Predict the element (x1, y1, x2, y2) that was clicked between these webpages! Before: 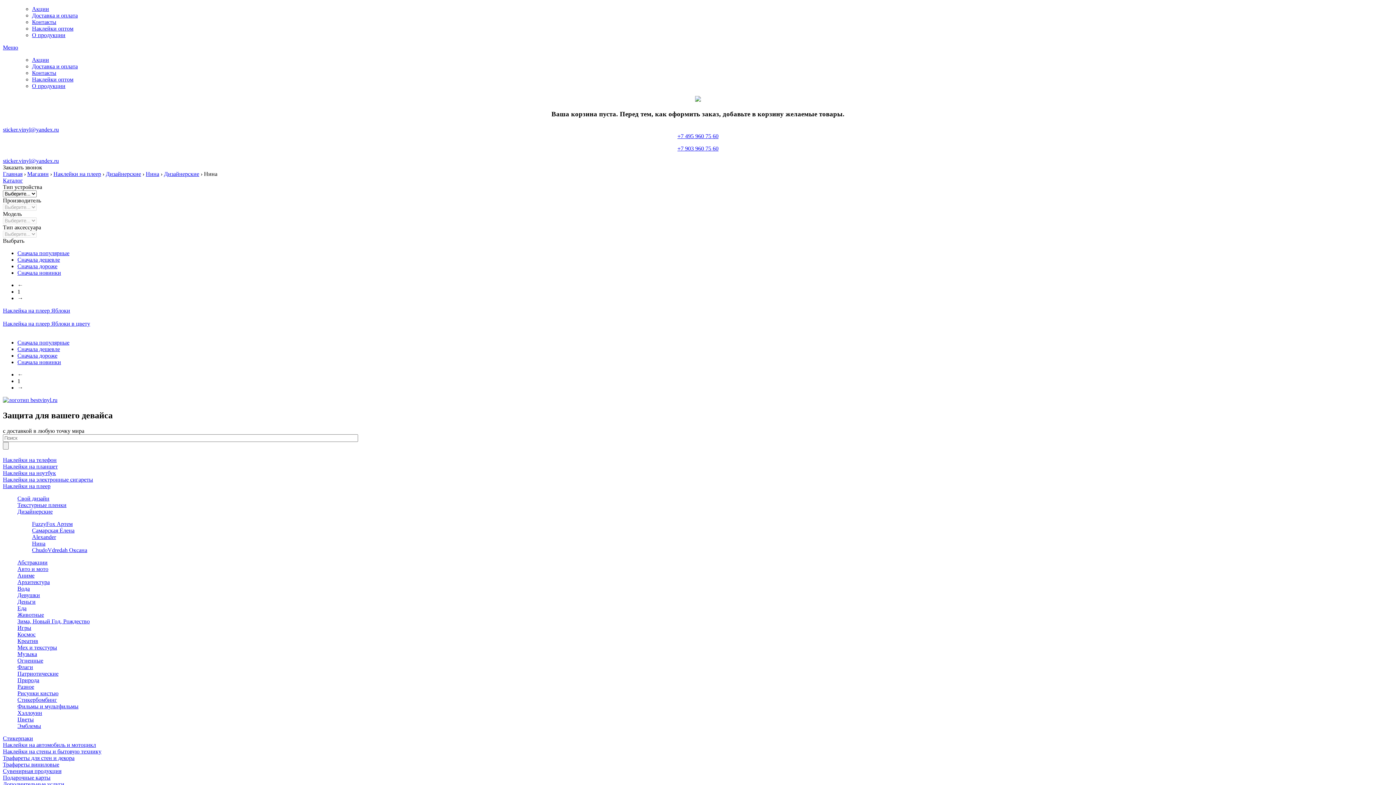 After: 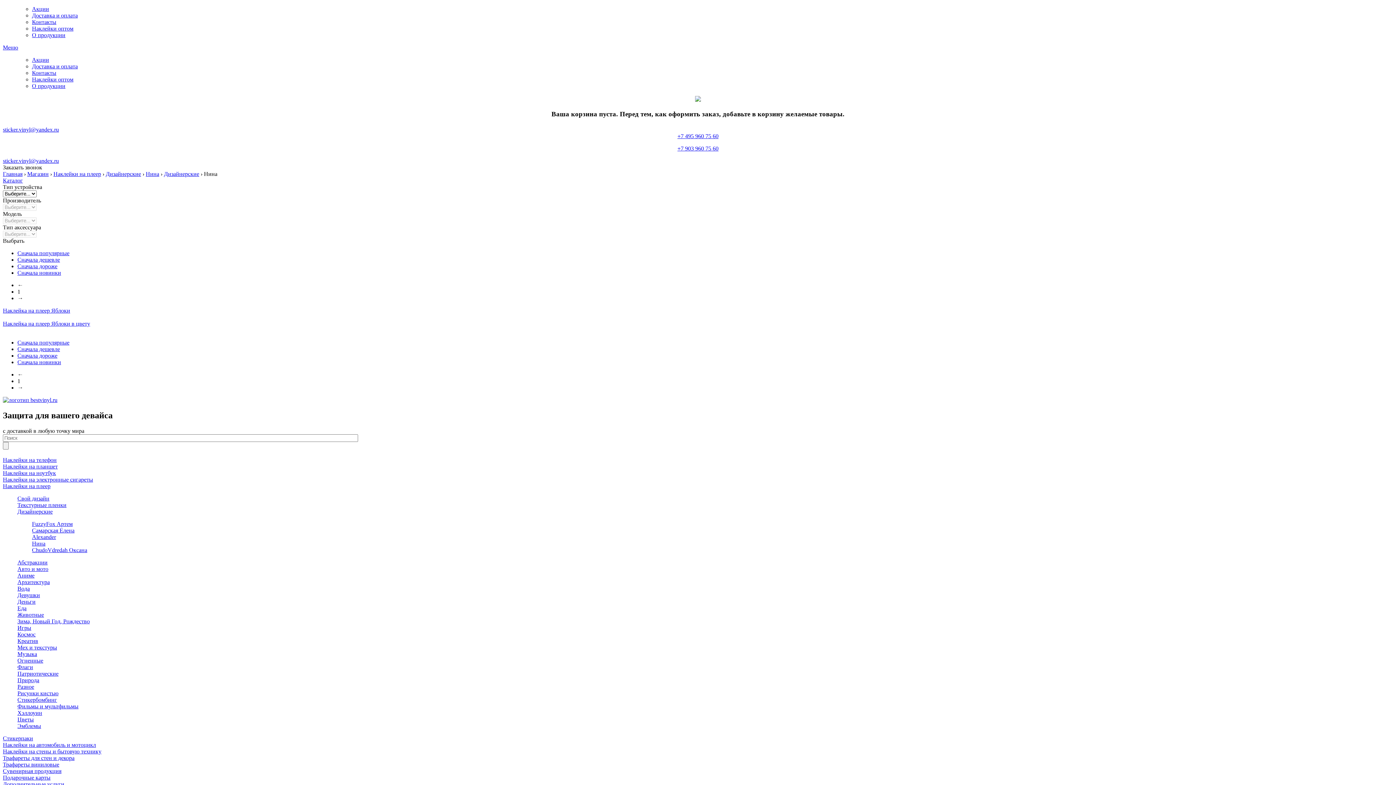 Action: label: Сначала новинки bbox: (17, 359, 61, 365)